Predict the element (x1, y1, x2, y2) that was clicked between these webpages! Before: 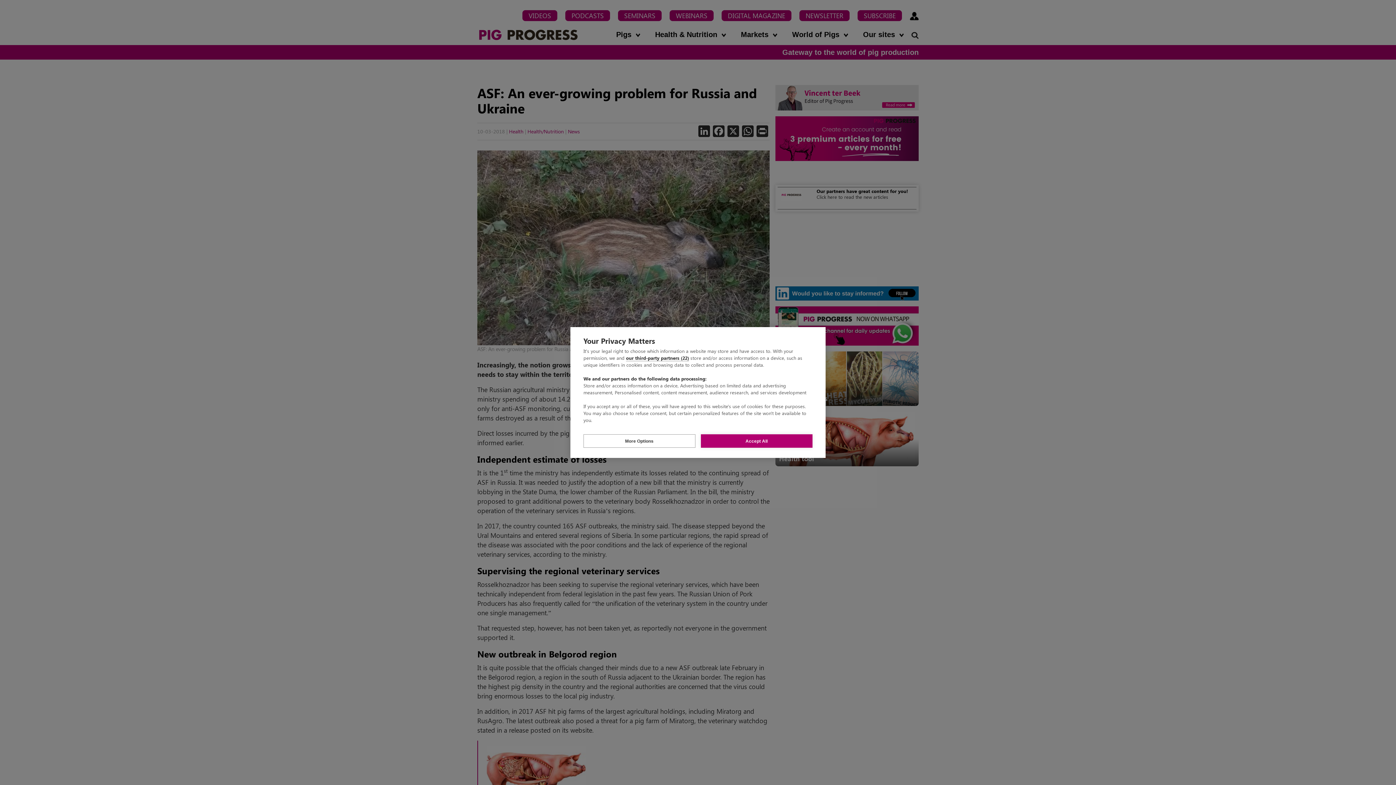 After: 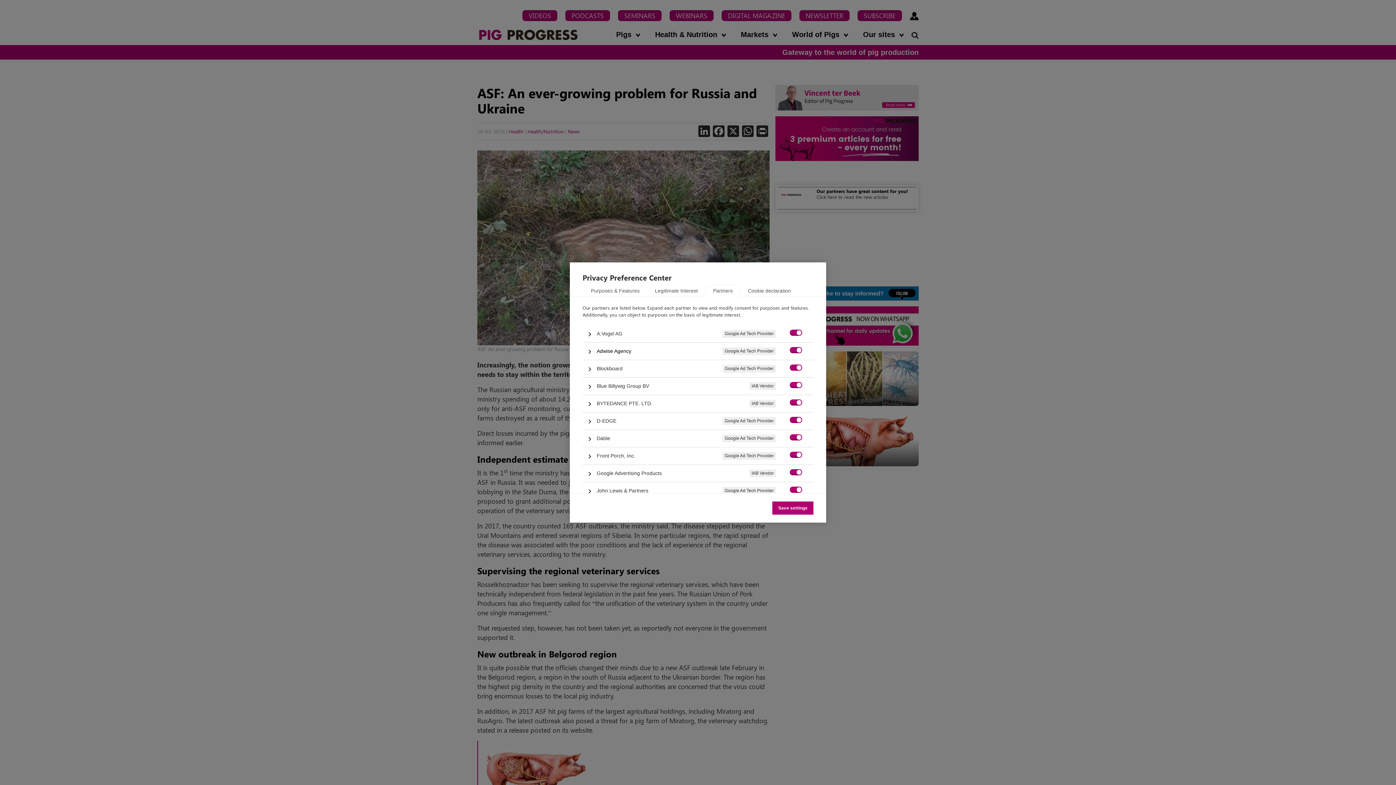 Action: label: our third-party partners (22) bbox: (626, 354, 689, 361)